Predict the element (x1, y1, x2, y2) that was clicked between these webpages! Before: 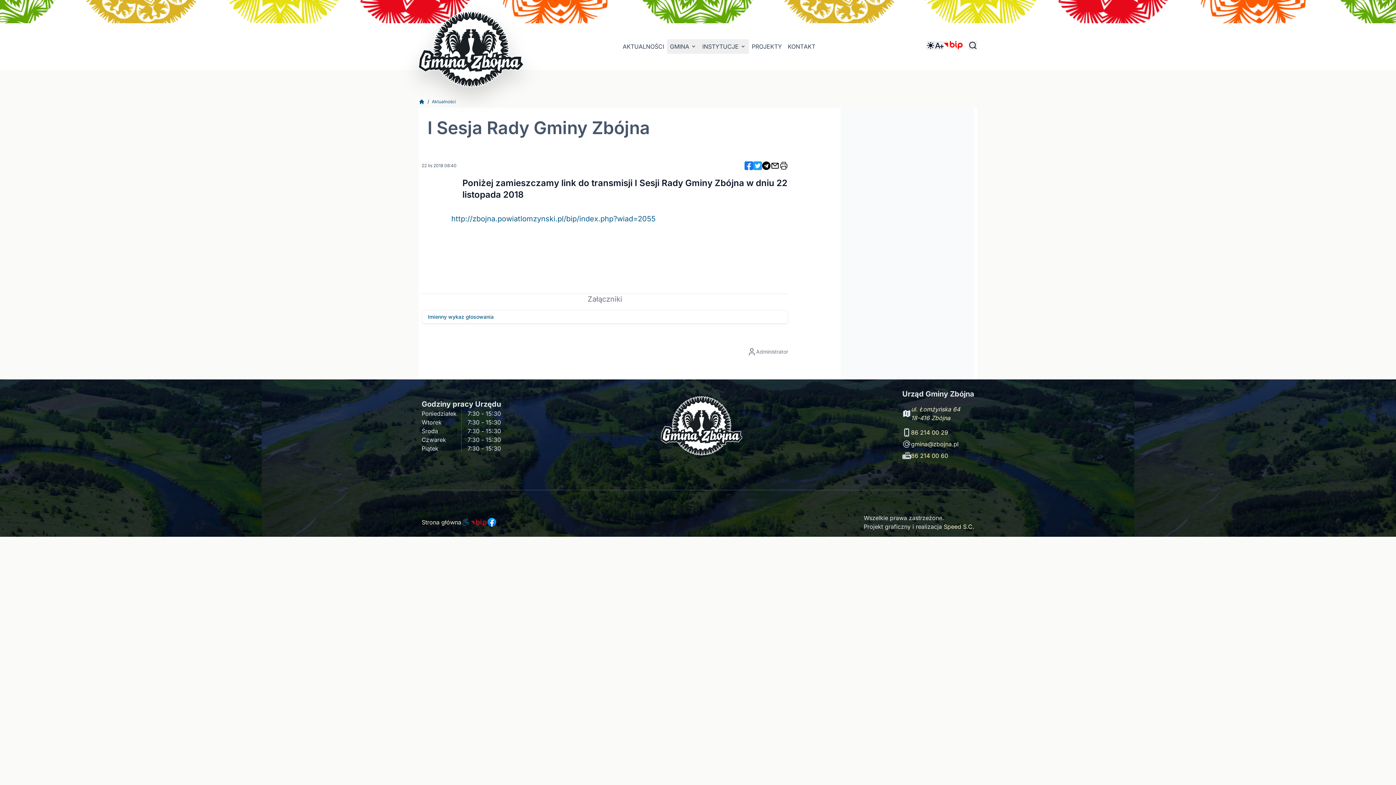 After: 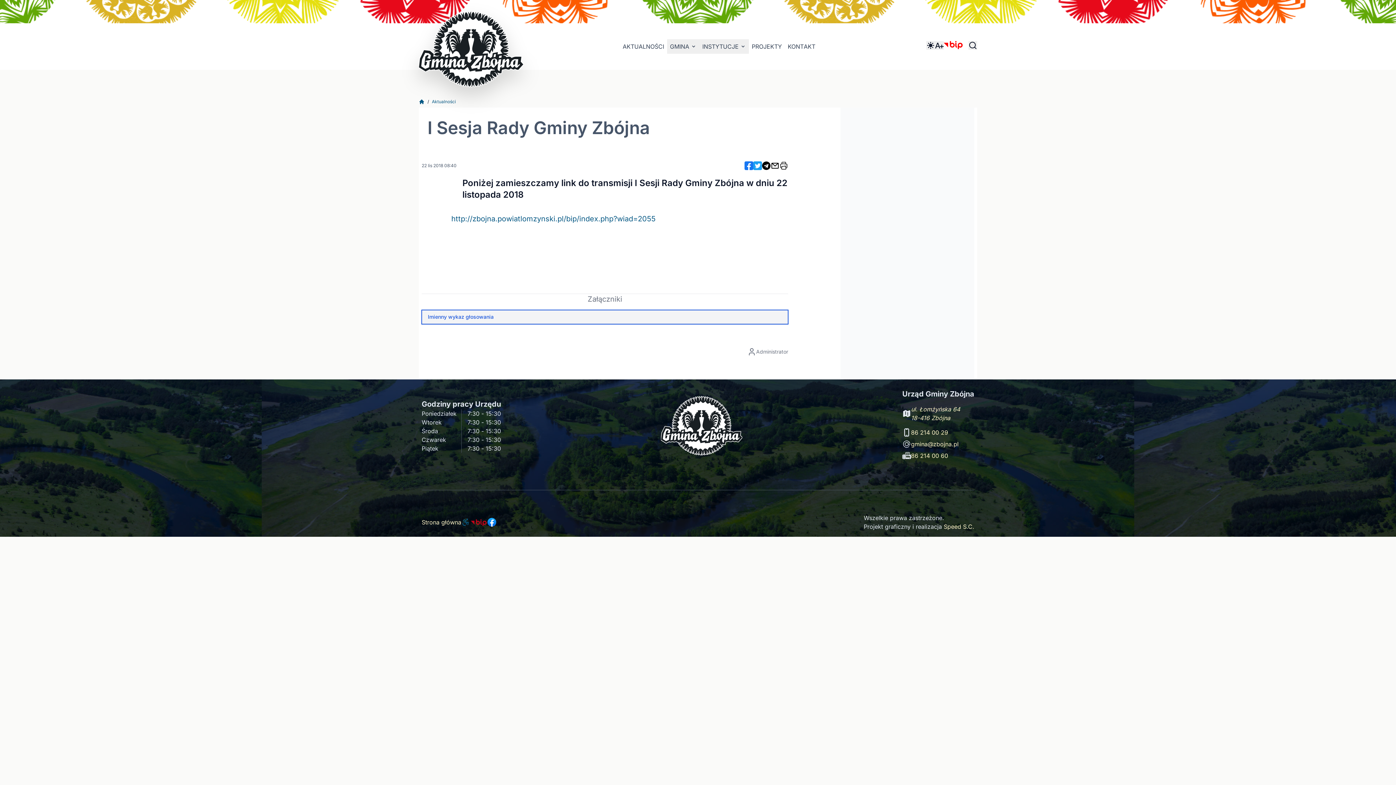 Action: bbox: (422, 310, 788, 324) label: Imienny wykaz głosowania